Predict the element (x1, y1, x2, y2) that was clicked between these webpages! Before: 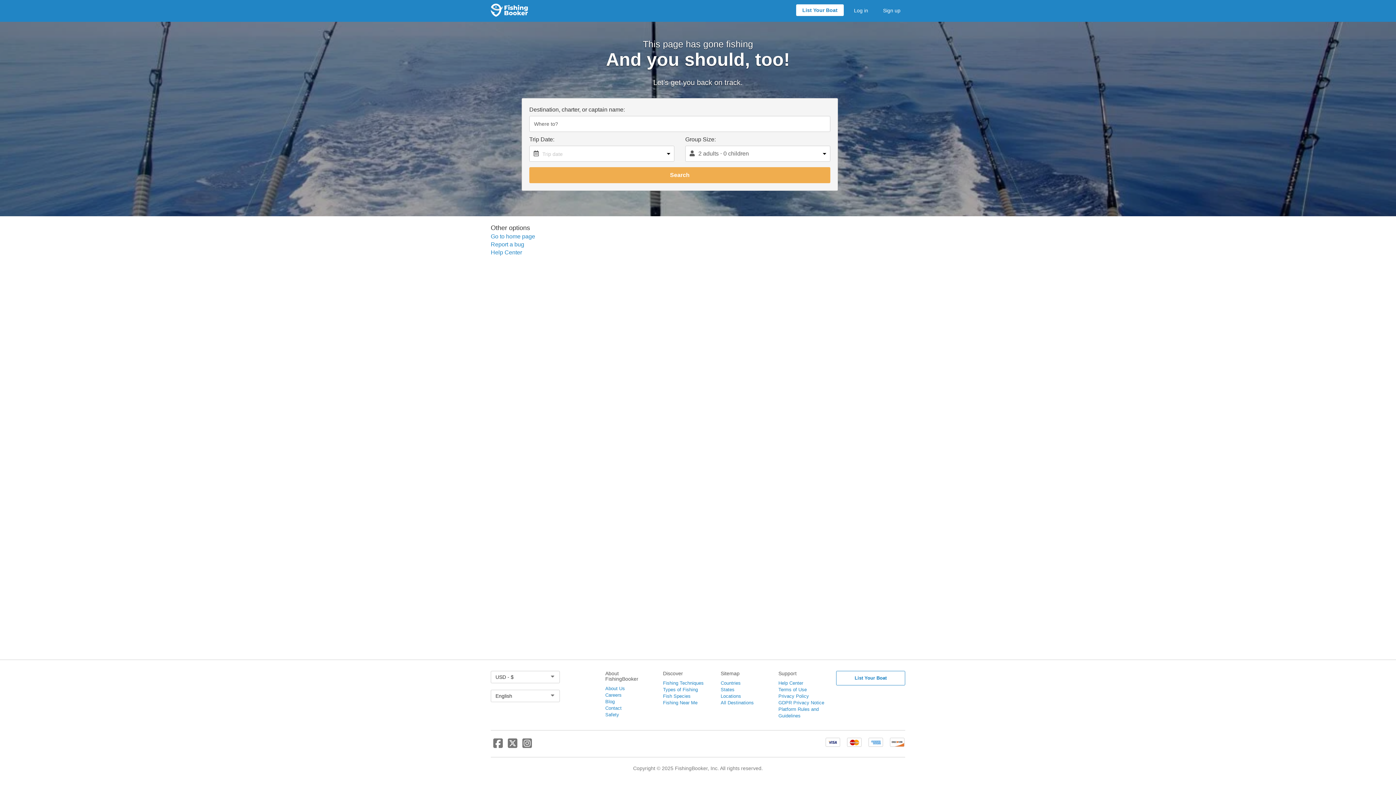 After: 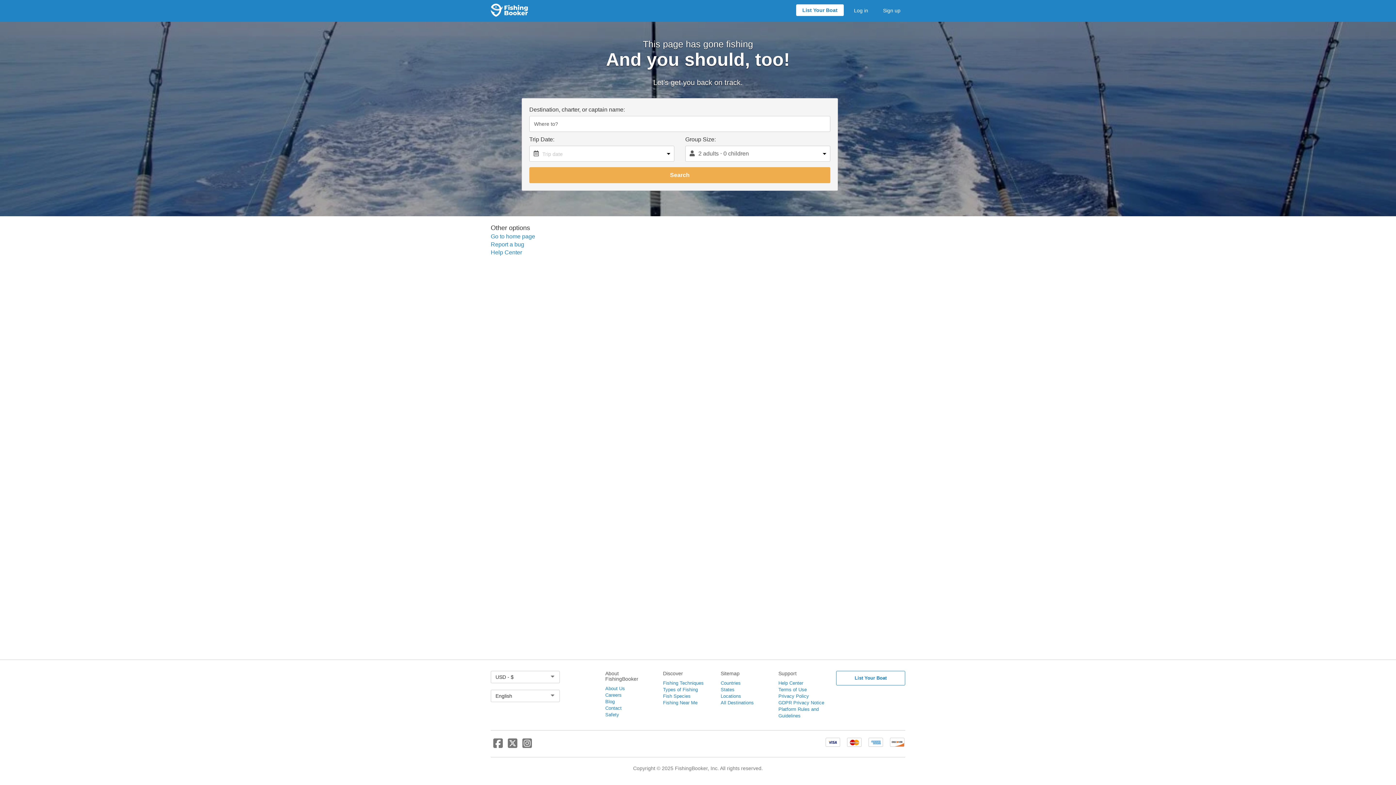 Action: label: Facebook bbox: (492, 742, 503, 750)